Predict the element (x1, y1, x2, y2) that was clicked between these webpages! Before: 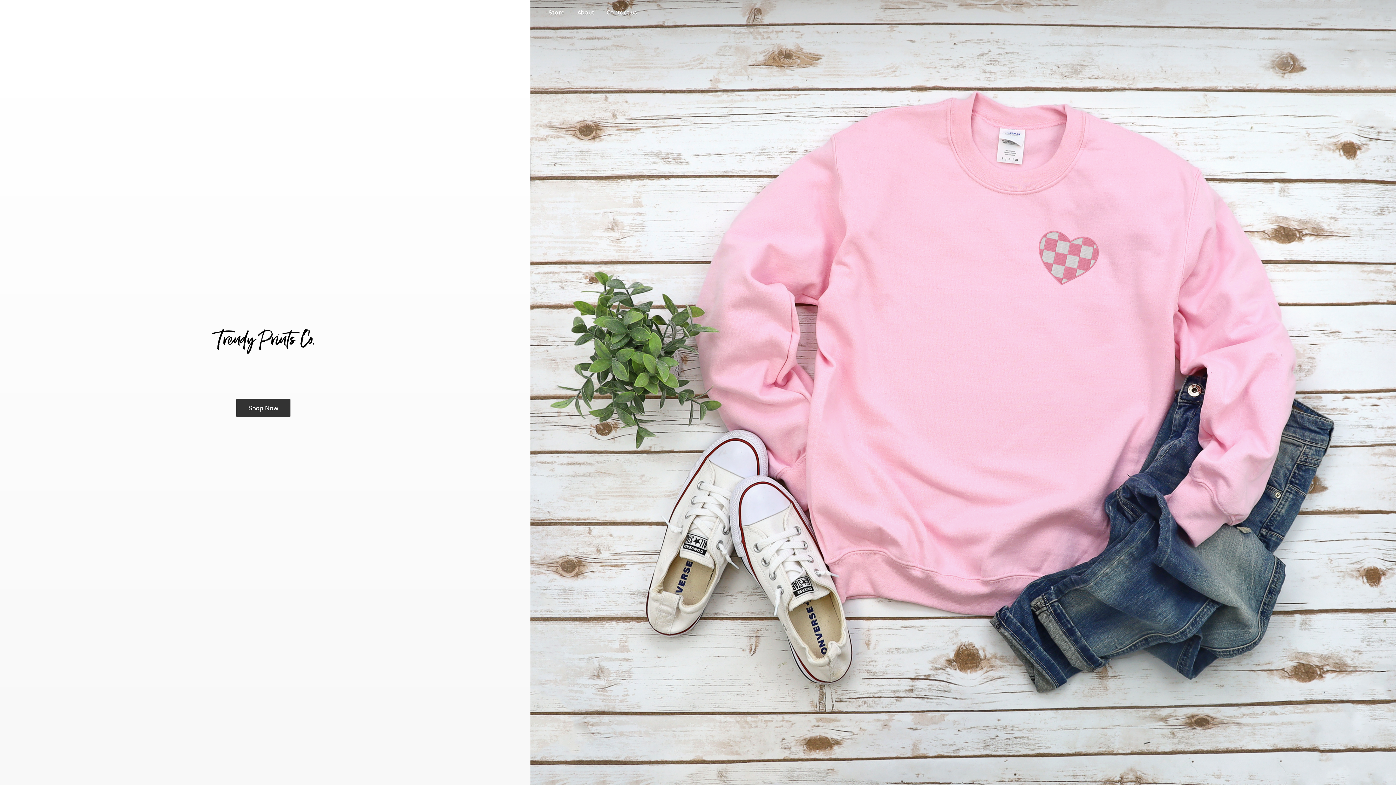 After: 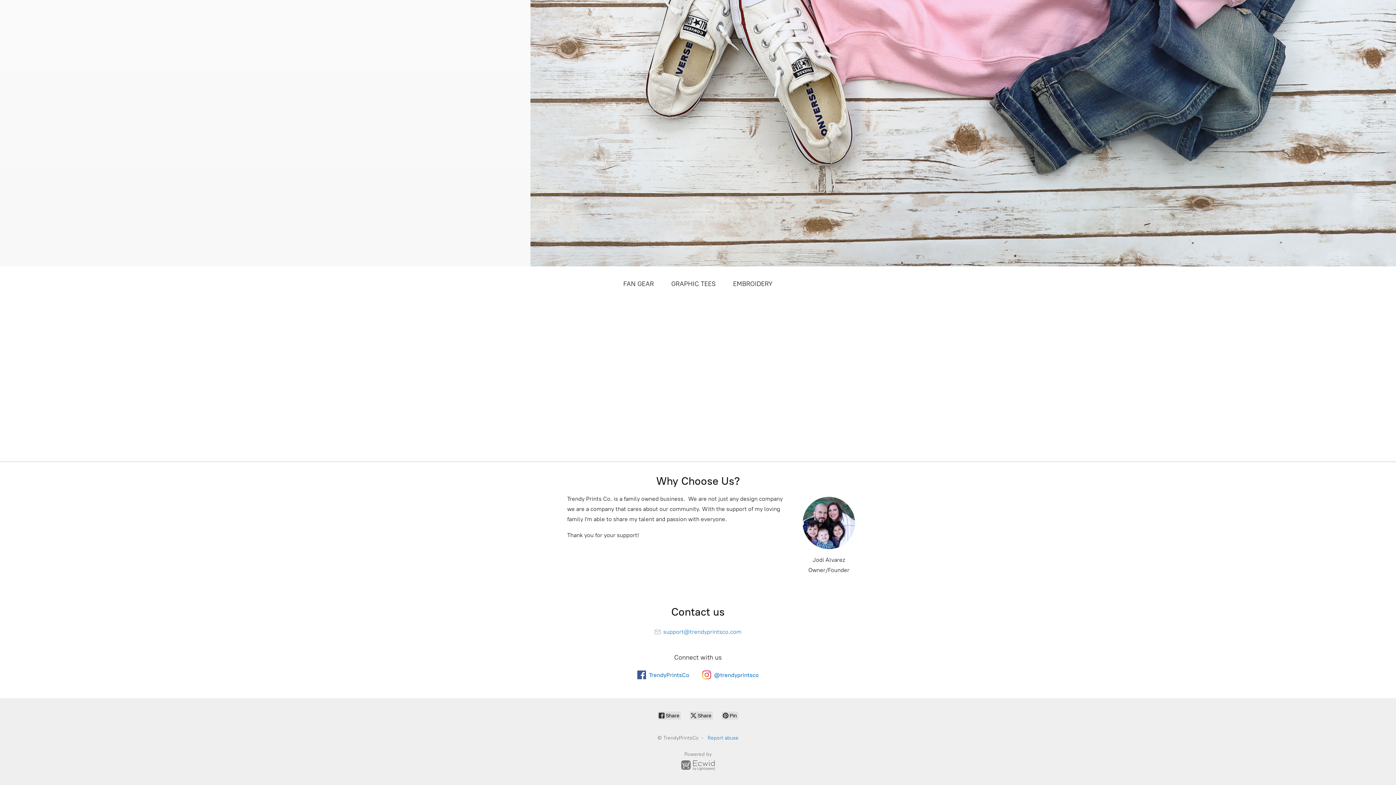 Action: label: Contact us bbox: (601, 7, 642, 17)